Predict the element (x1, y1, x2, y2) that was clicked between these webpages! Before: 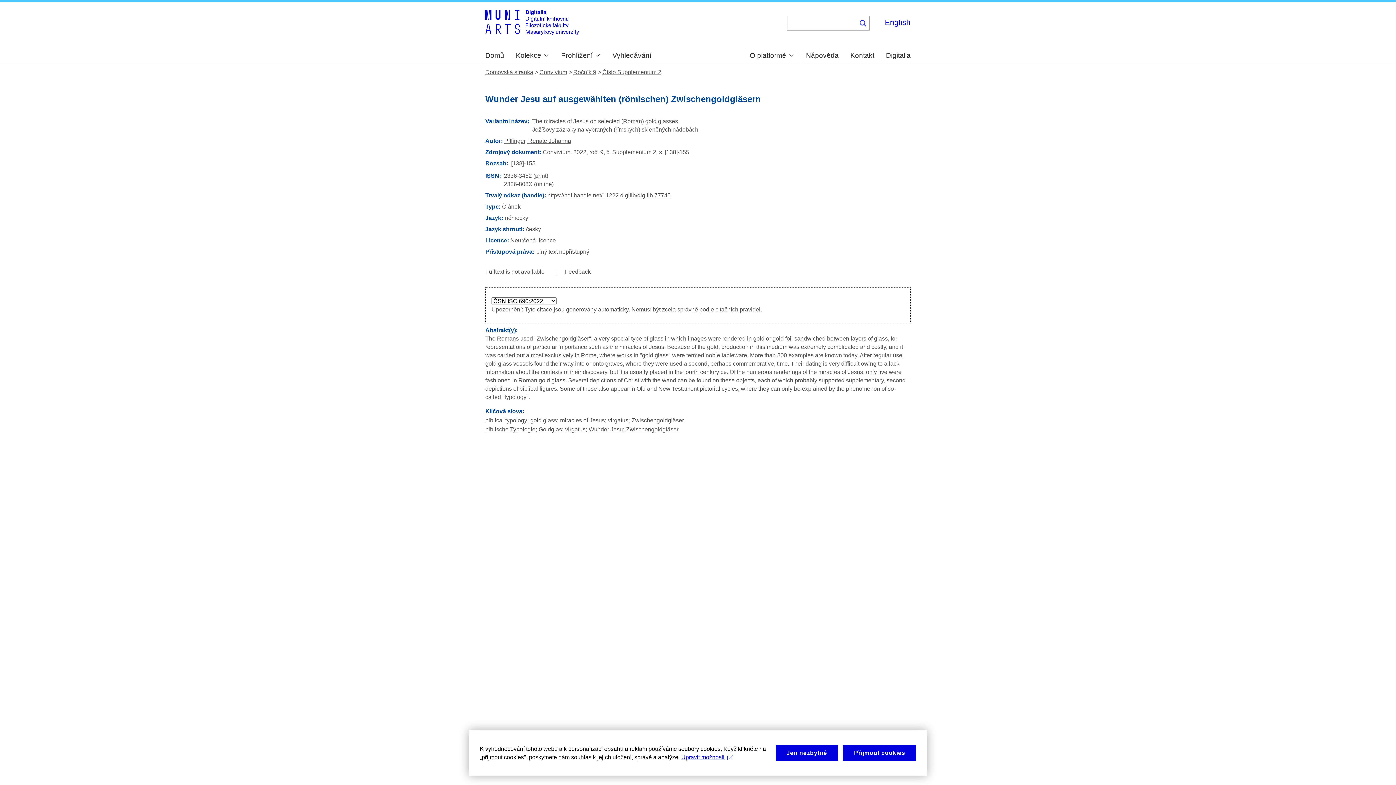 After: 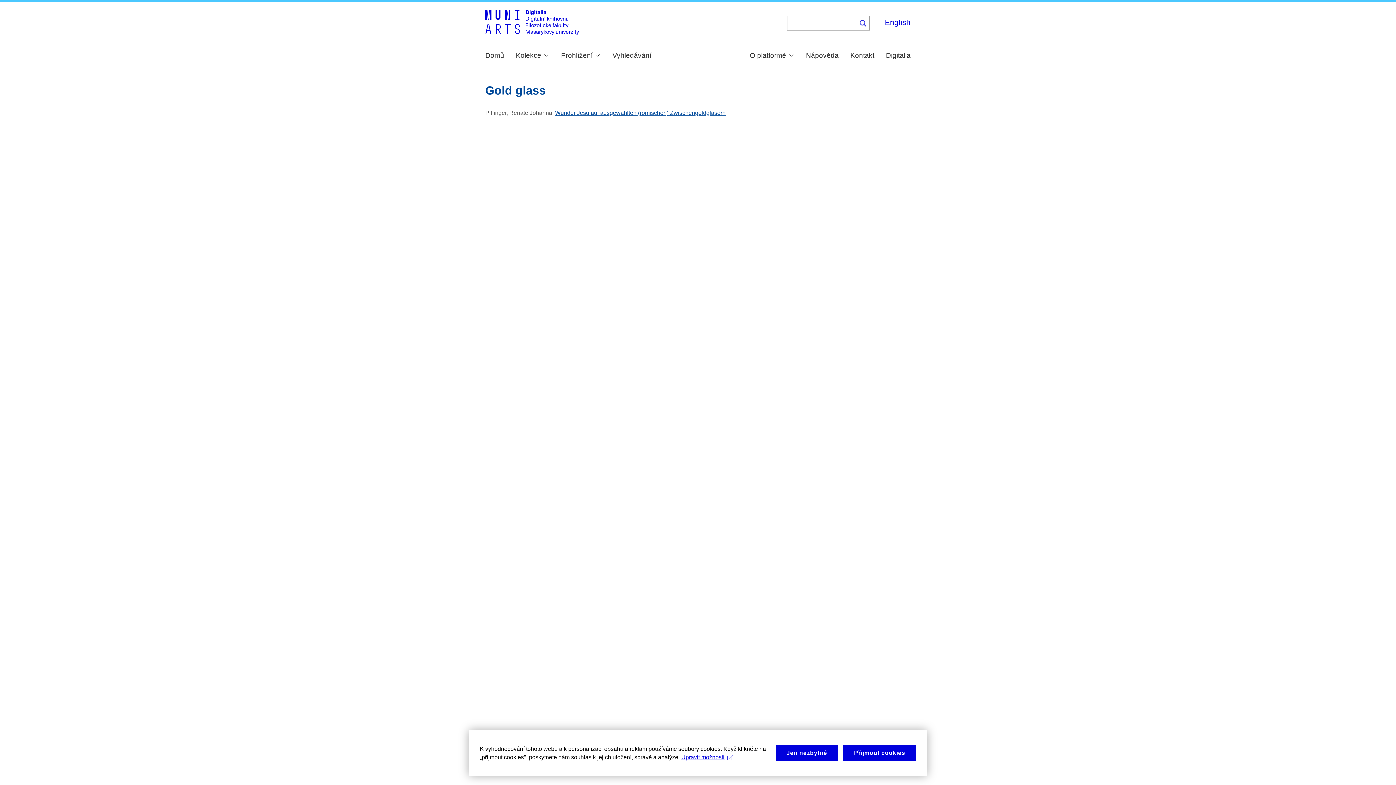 Action: bbox: (530, 417, 557, 423) label: gold glass